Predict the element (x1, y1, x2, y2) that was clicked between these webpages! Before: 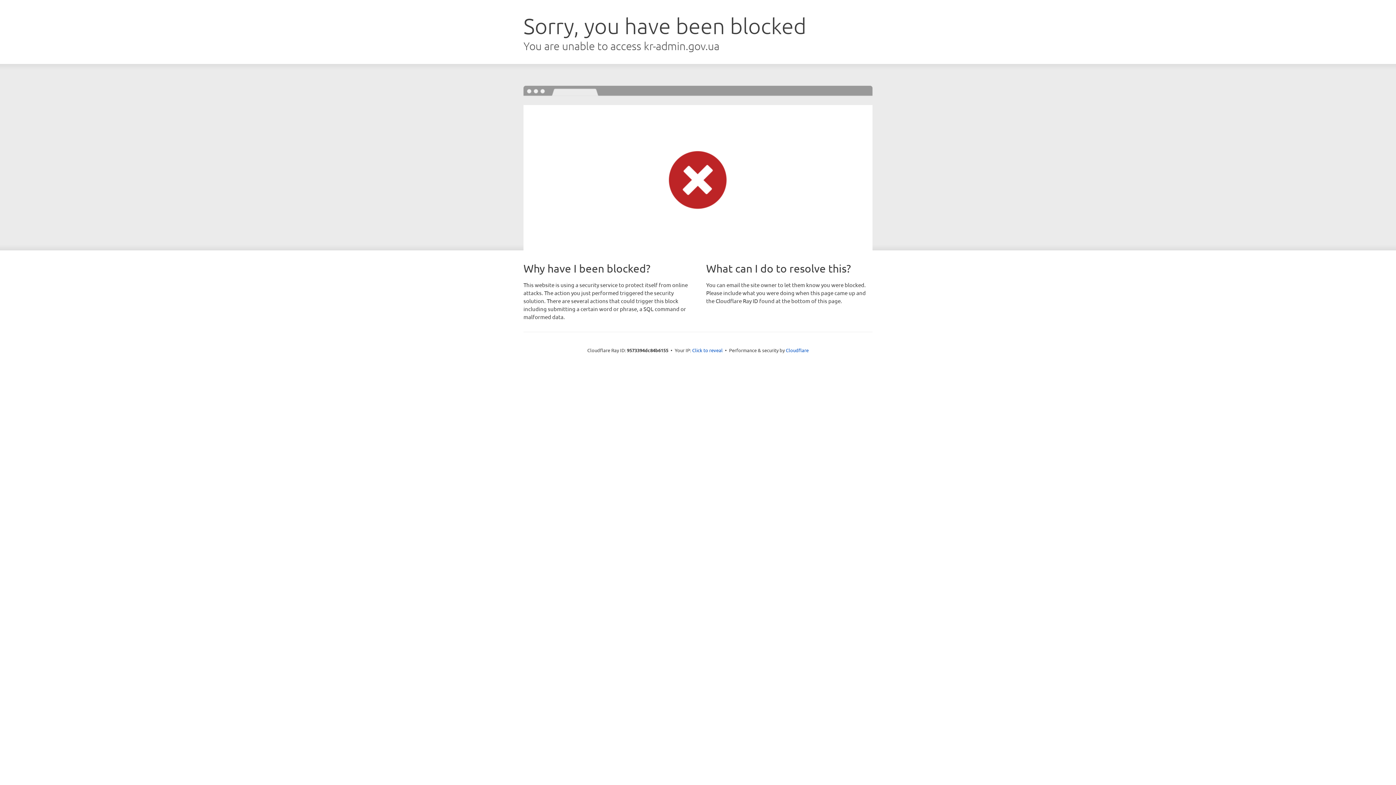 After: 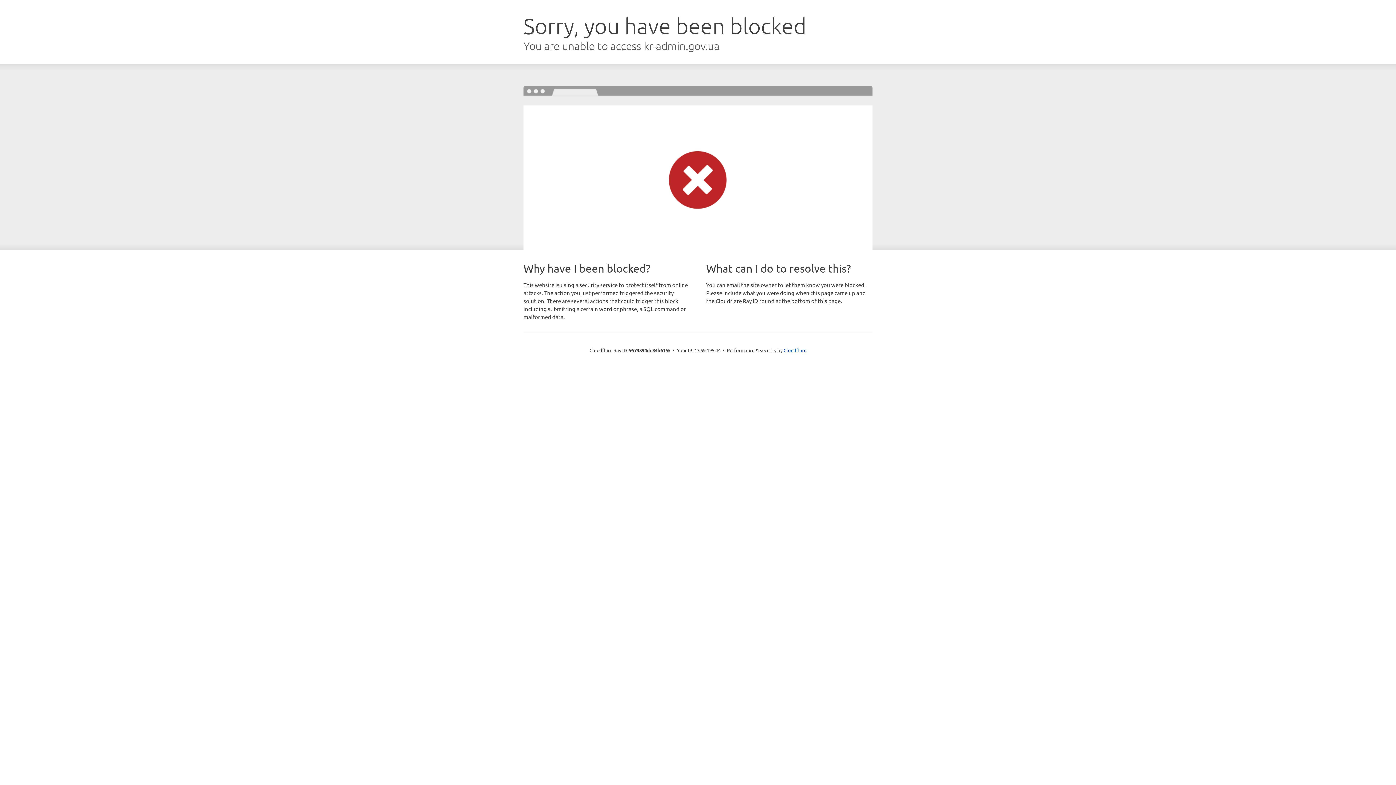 Action: bbox: (692, 346, 722, 353) label: Click to reveal